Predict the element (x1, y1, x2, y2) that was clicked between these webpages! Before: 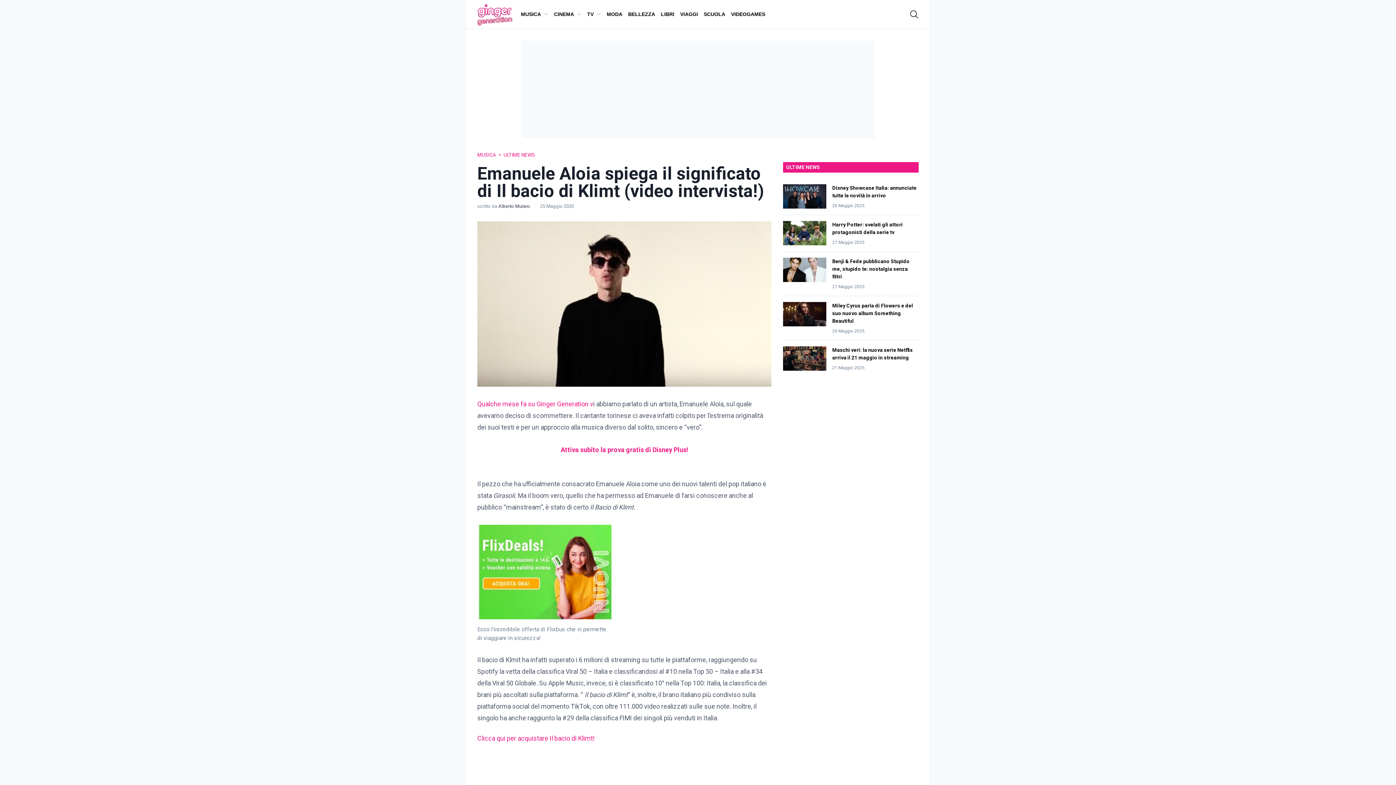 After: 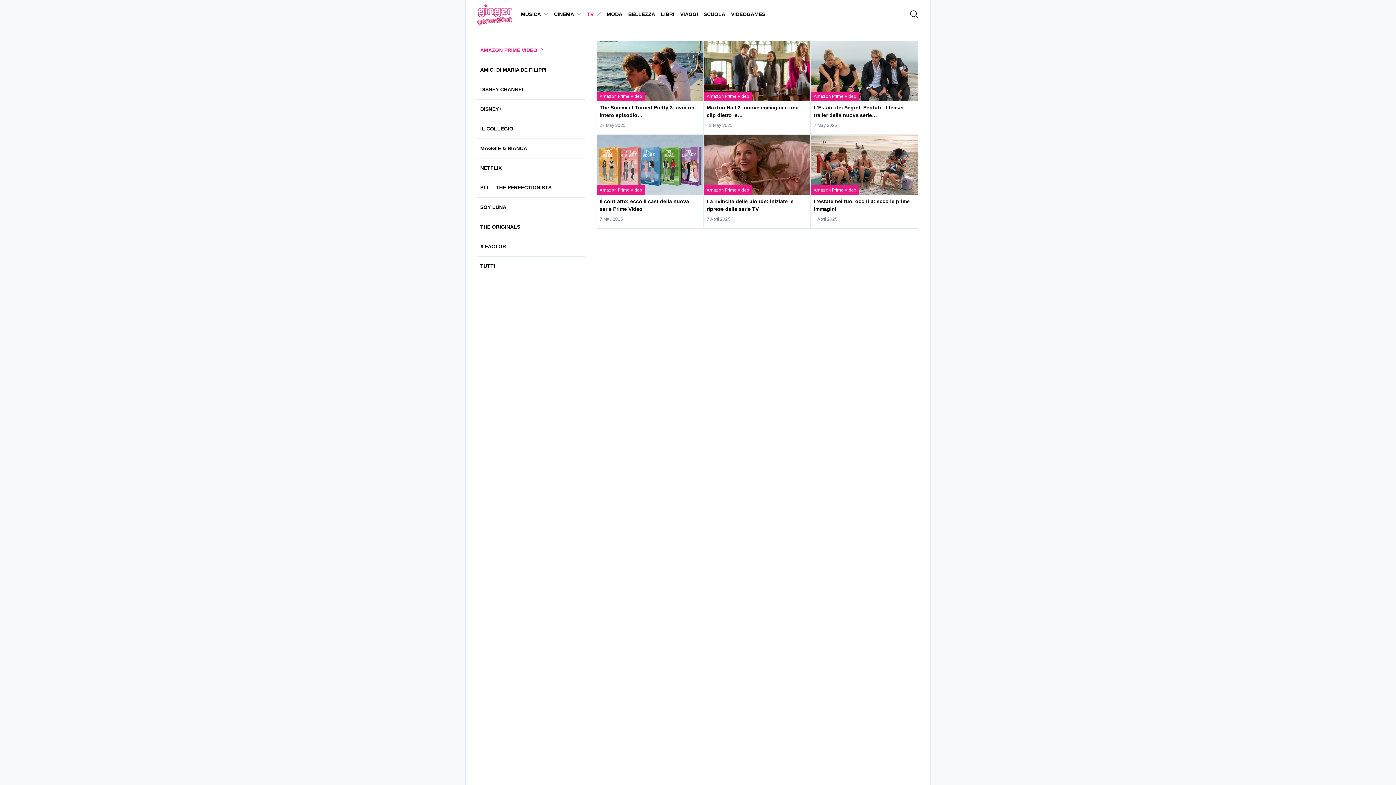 Action: label: TV bbox: (584, 0, 604, 28)